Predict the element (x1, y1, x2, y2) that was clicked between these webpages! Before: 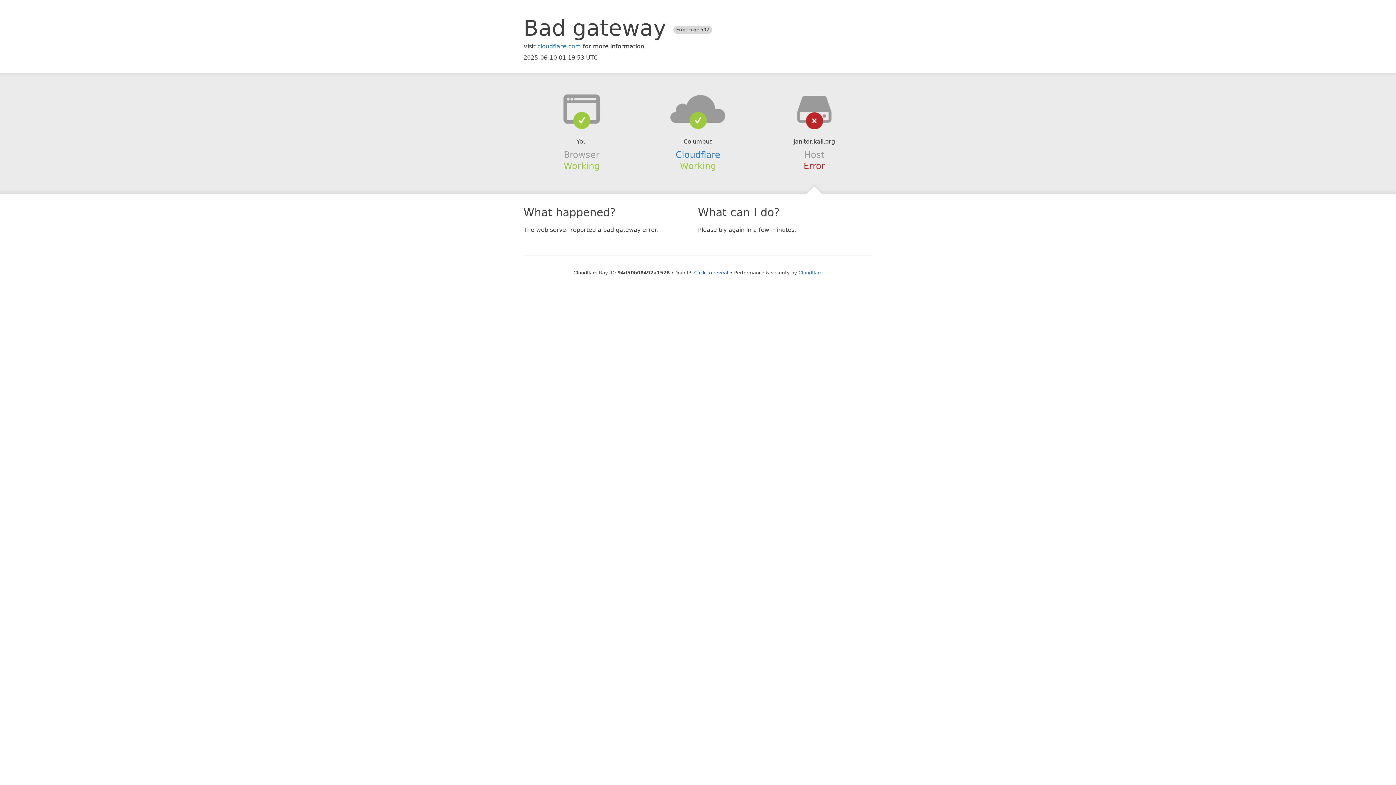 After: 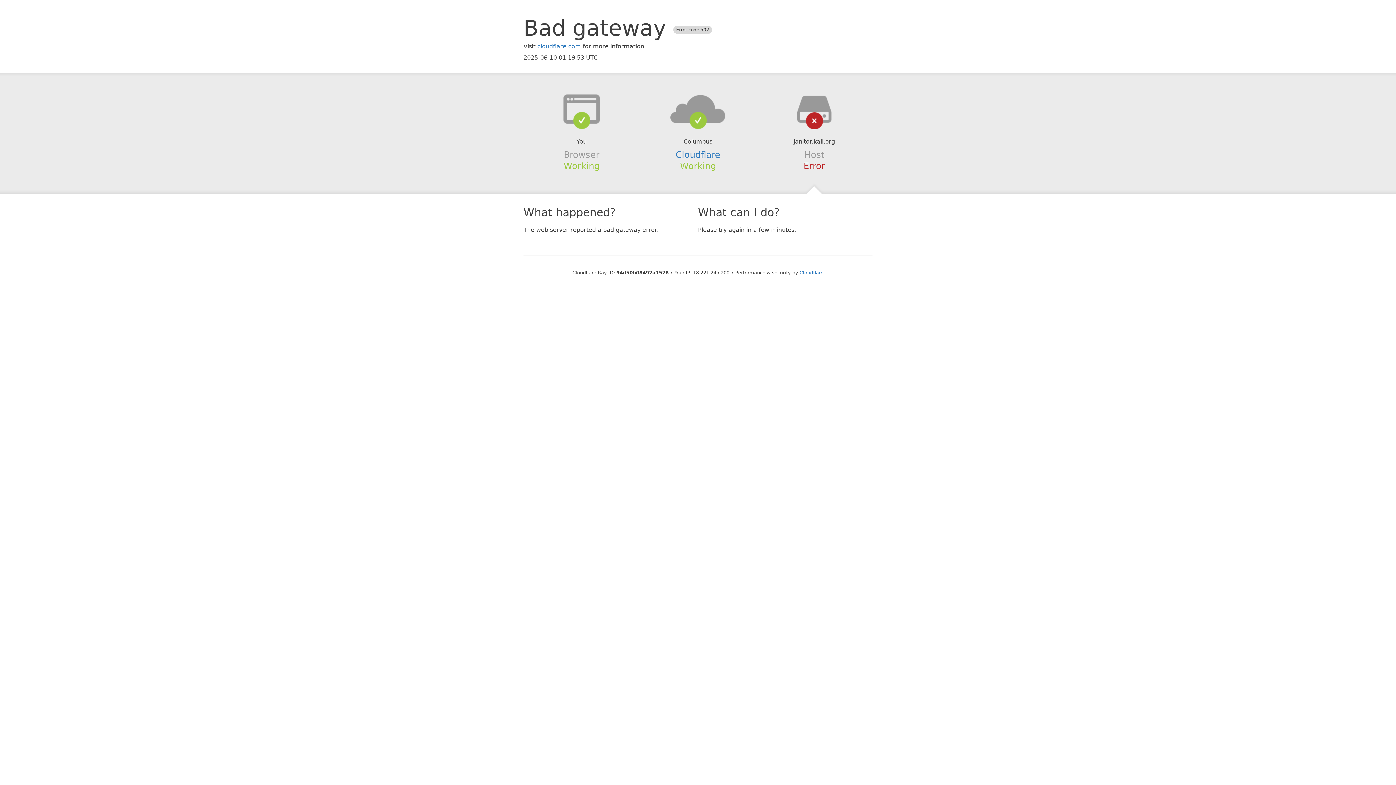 Action: bbox: (694, 270, 728, 275) label: Click to reveal